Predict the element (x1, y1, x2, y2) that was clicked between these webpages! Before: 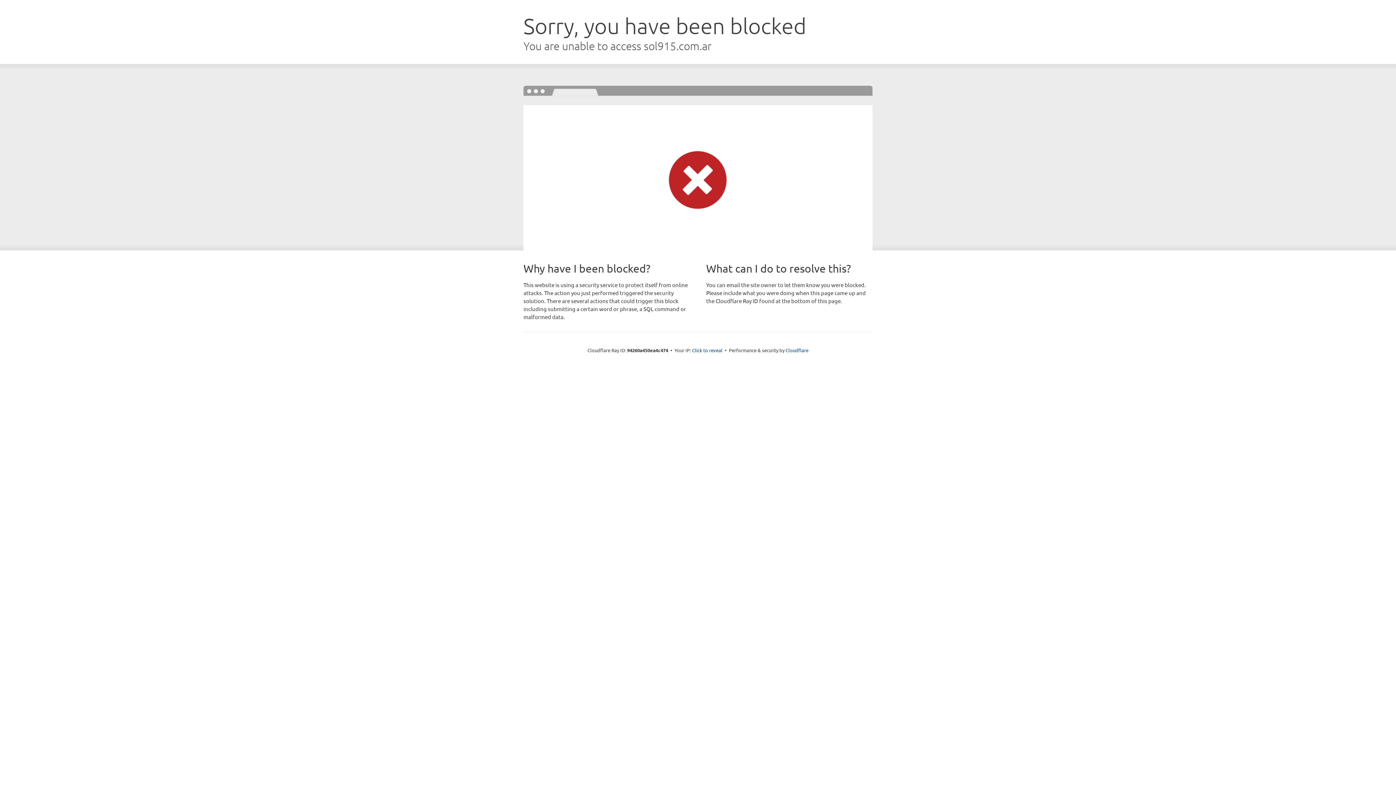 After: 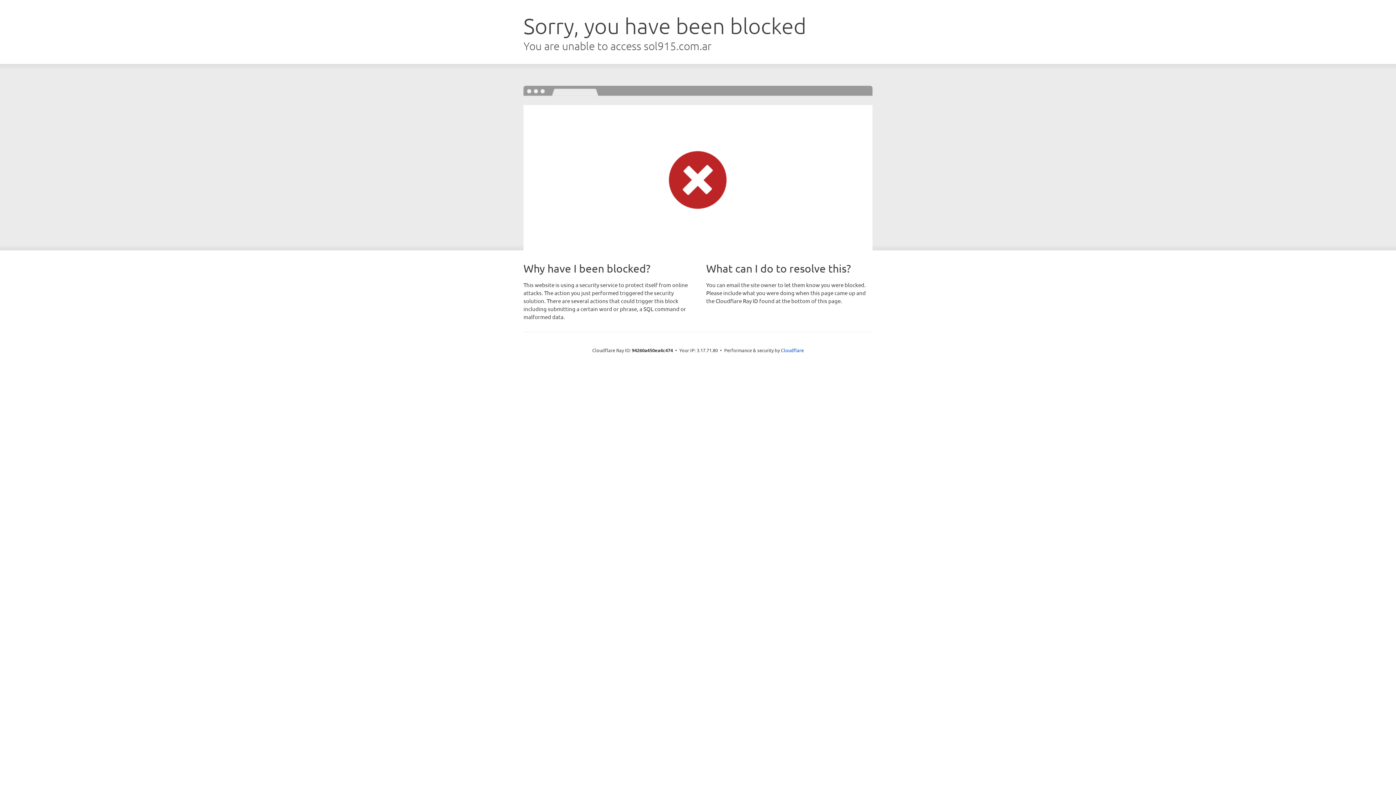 Action: label: Click to reveal bbox: (692, 346, 722, 353)